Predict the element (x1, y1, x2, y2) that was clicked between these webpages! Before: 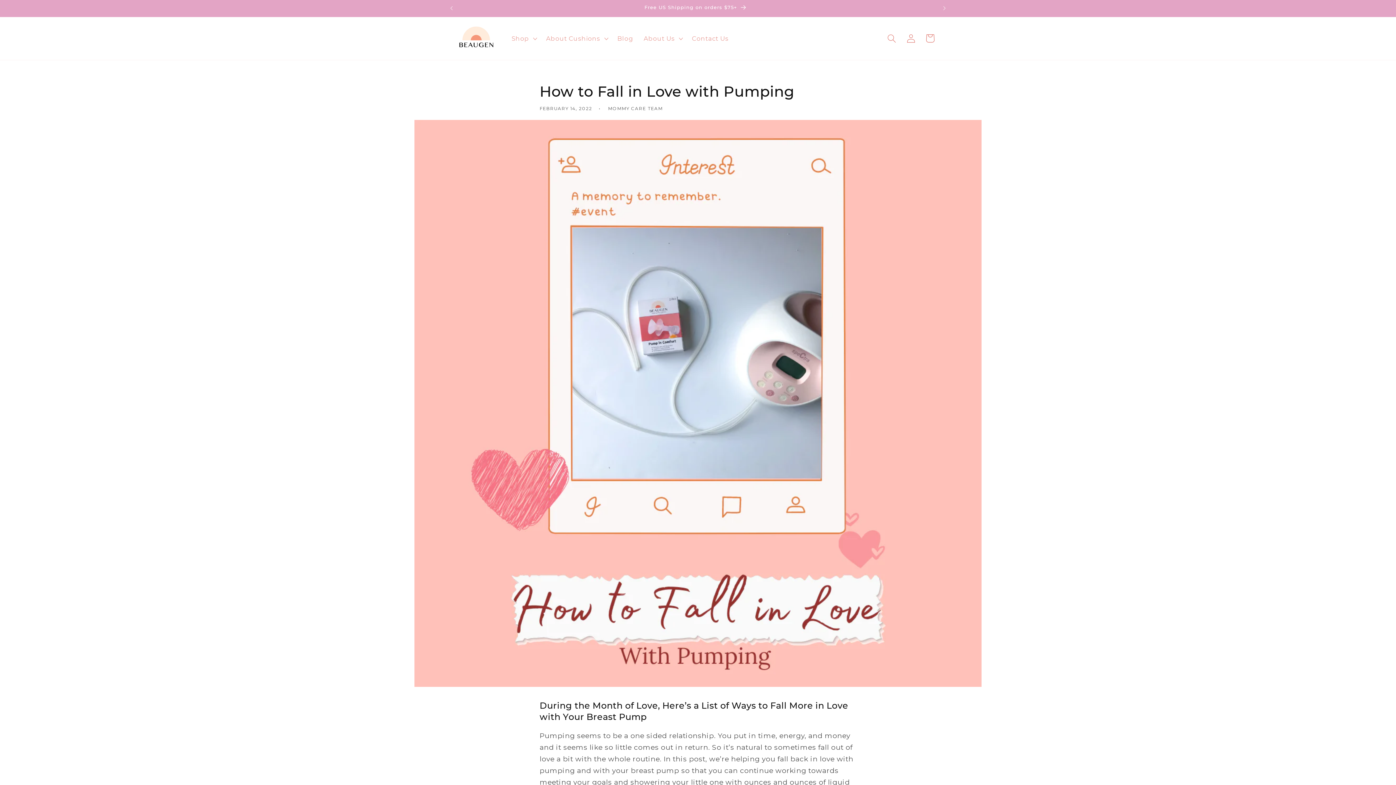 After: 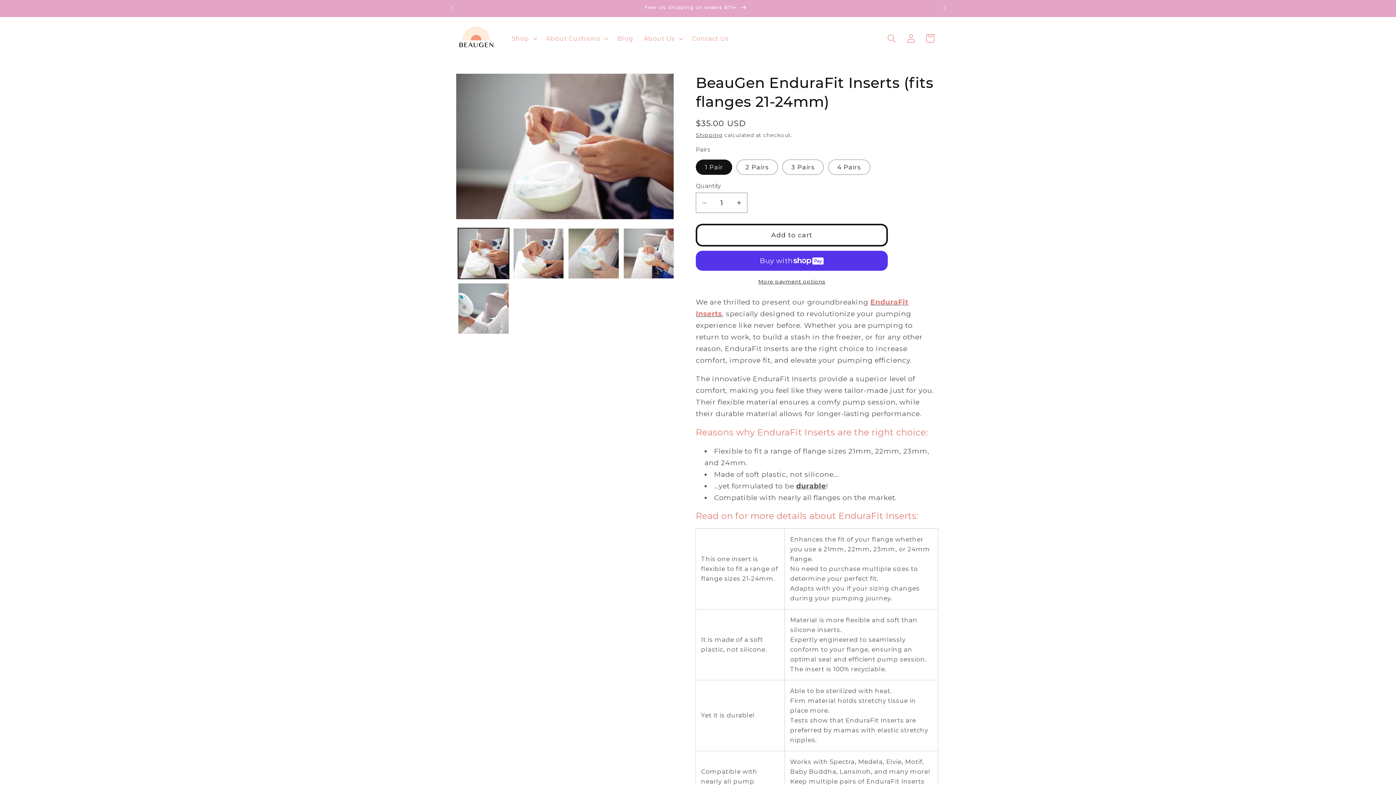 Action: bbox: (455, 0, 936, 16) label: Extended for a limited time: FREE 1-pair EnduraFit Inserts with any purchase $40+ 🎁 Add to cart, use code GWP40!